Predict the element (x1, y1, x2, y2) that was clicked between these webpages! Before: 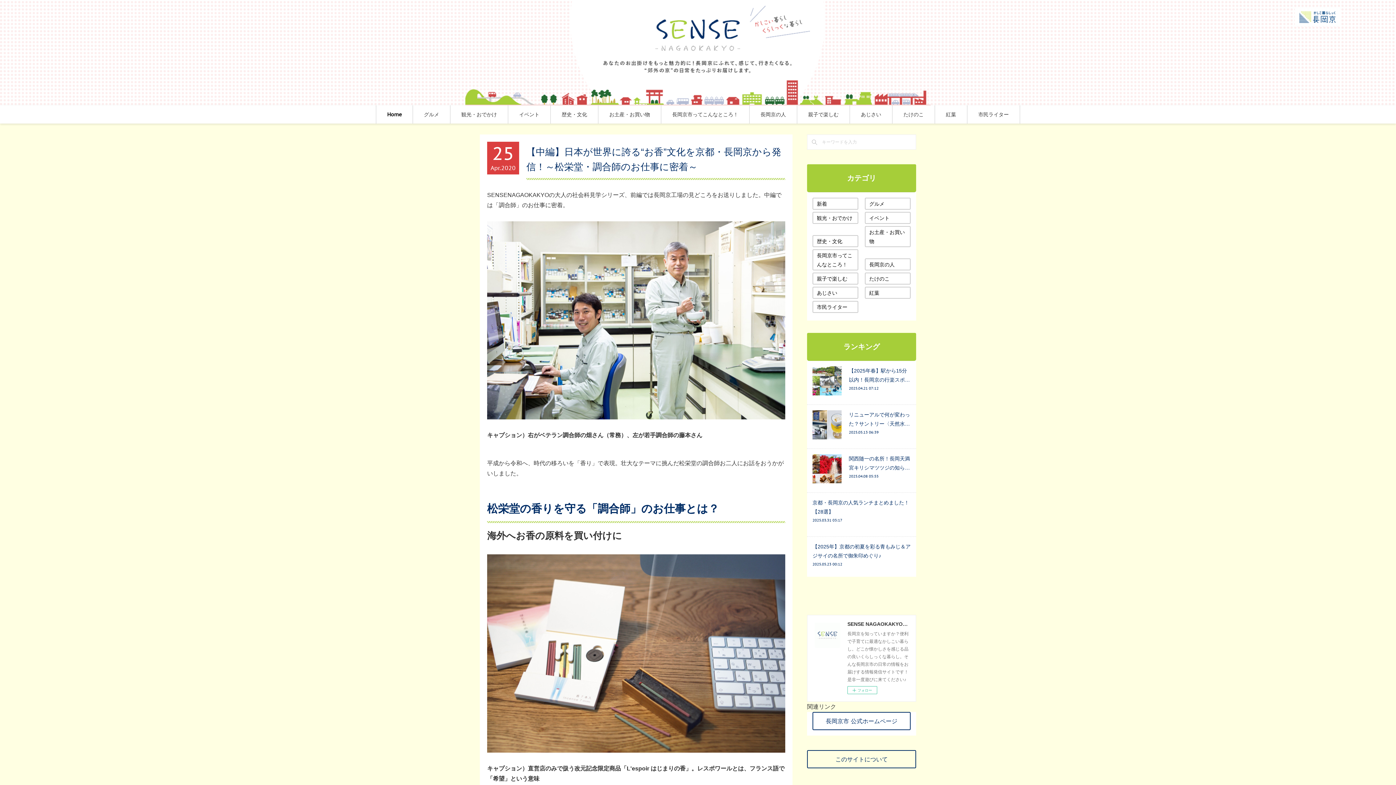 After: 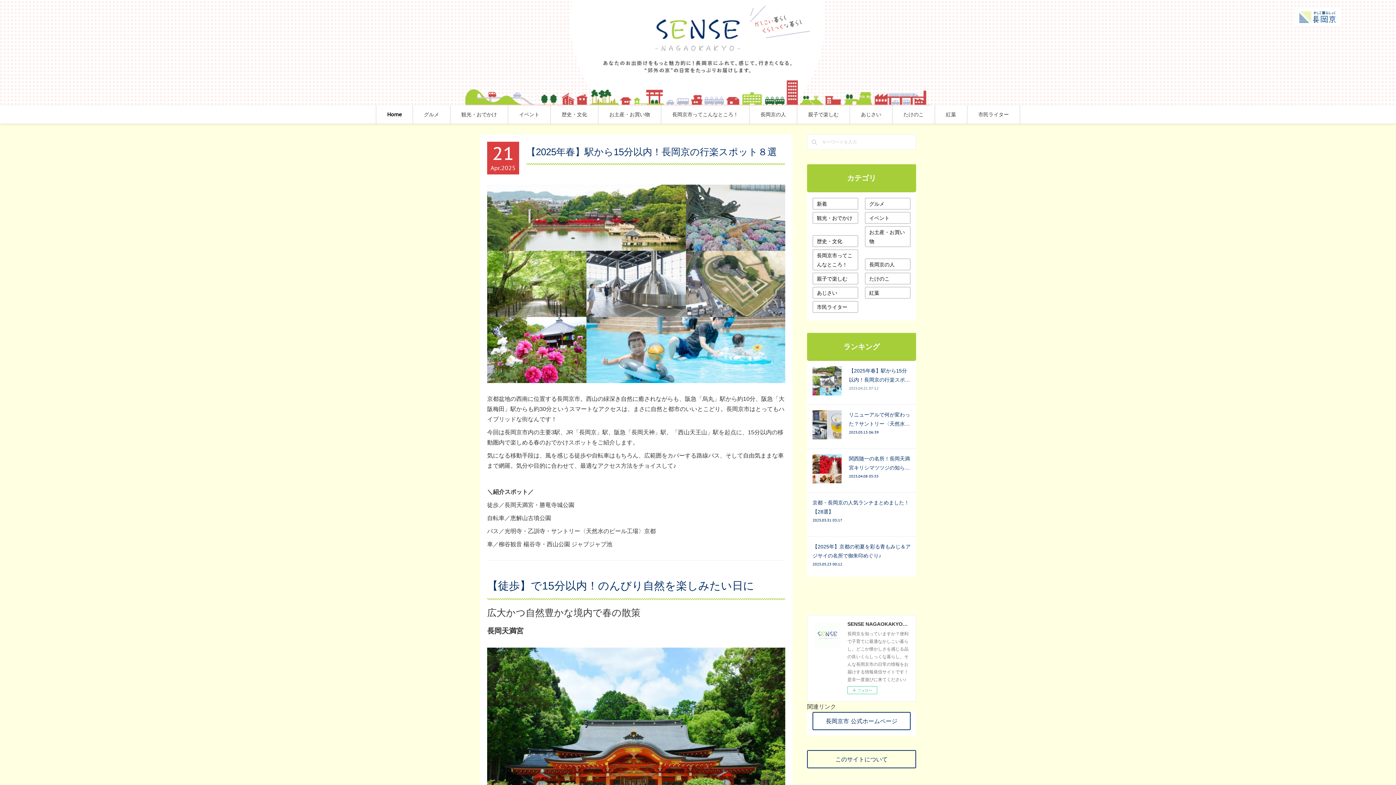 Action: bbox: (849, 386, 878, 390) label: 2025.04.21 07:12